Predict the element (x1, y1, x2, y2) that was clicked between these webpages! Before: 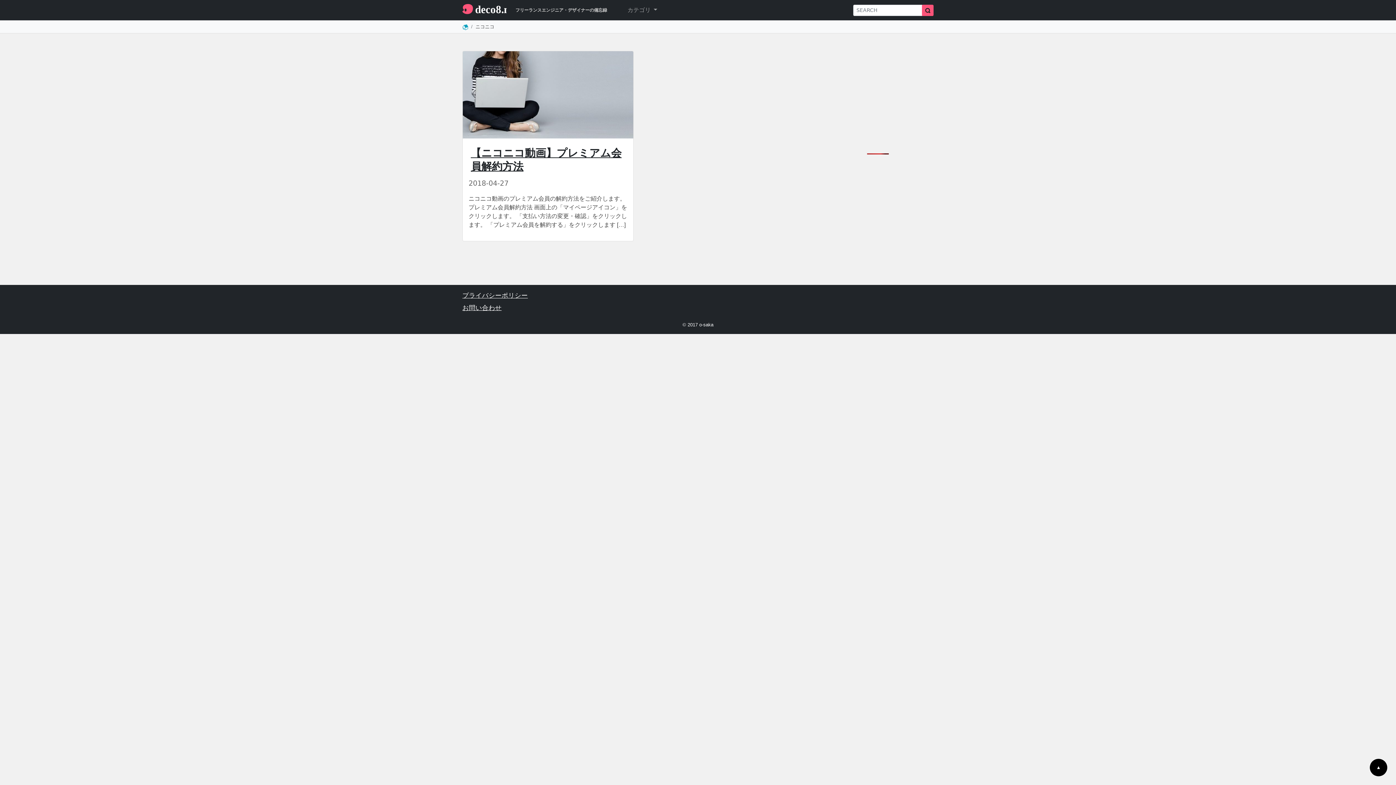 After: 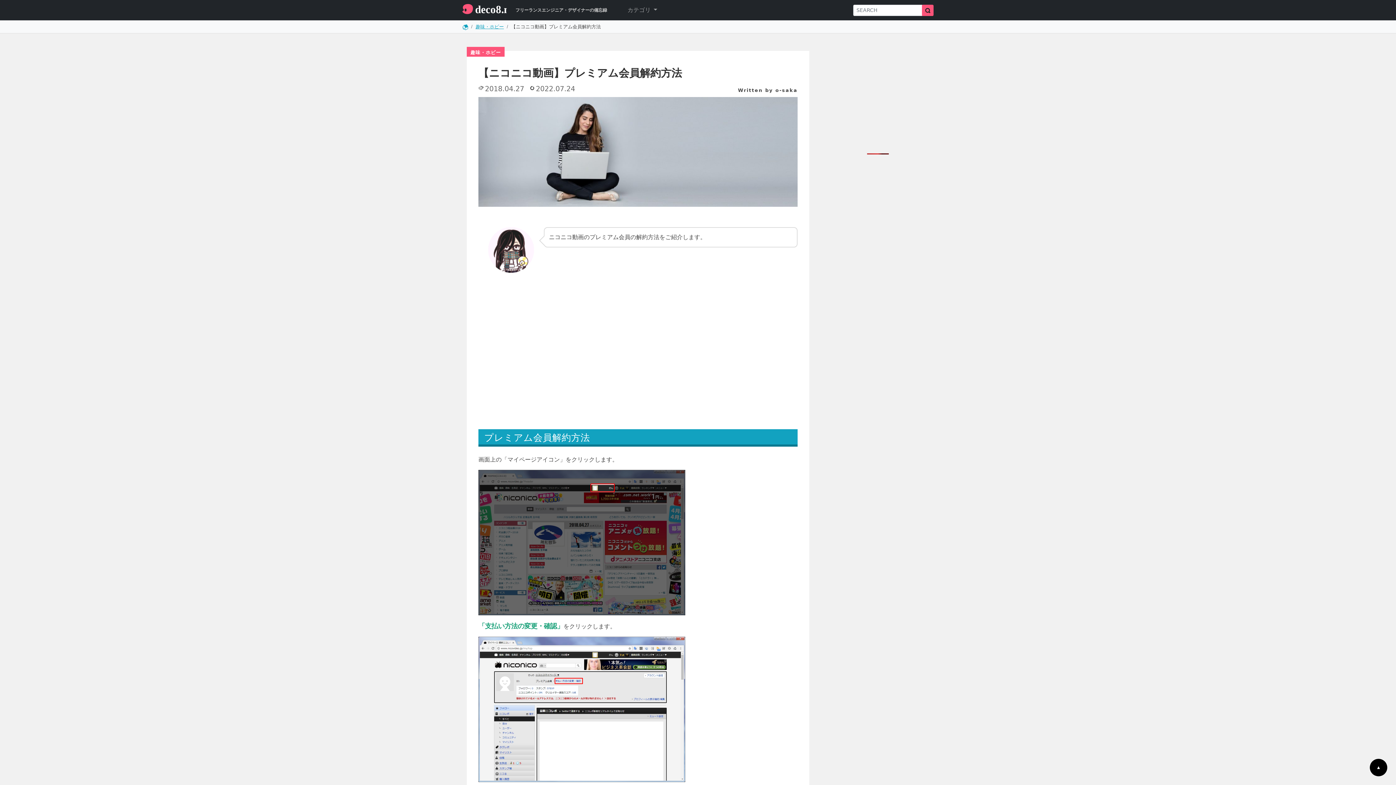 Action: bbox: (462, 51, 633, 138)